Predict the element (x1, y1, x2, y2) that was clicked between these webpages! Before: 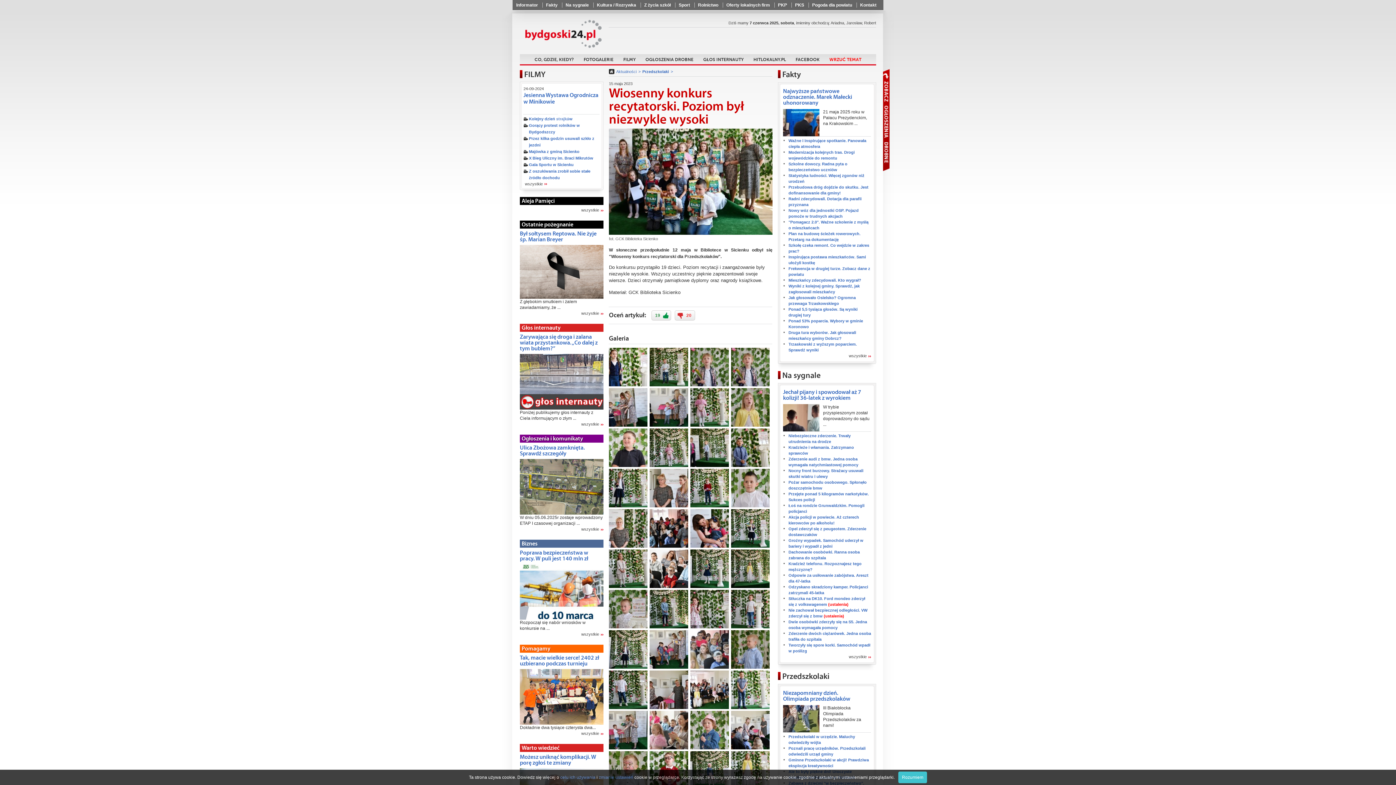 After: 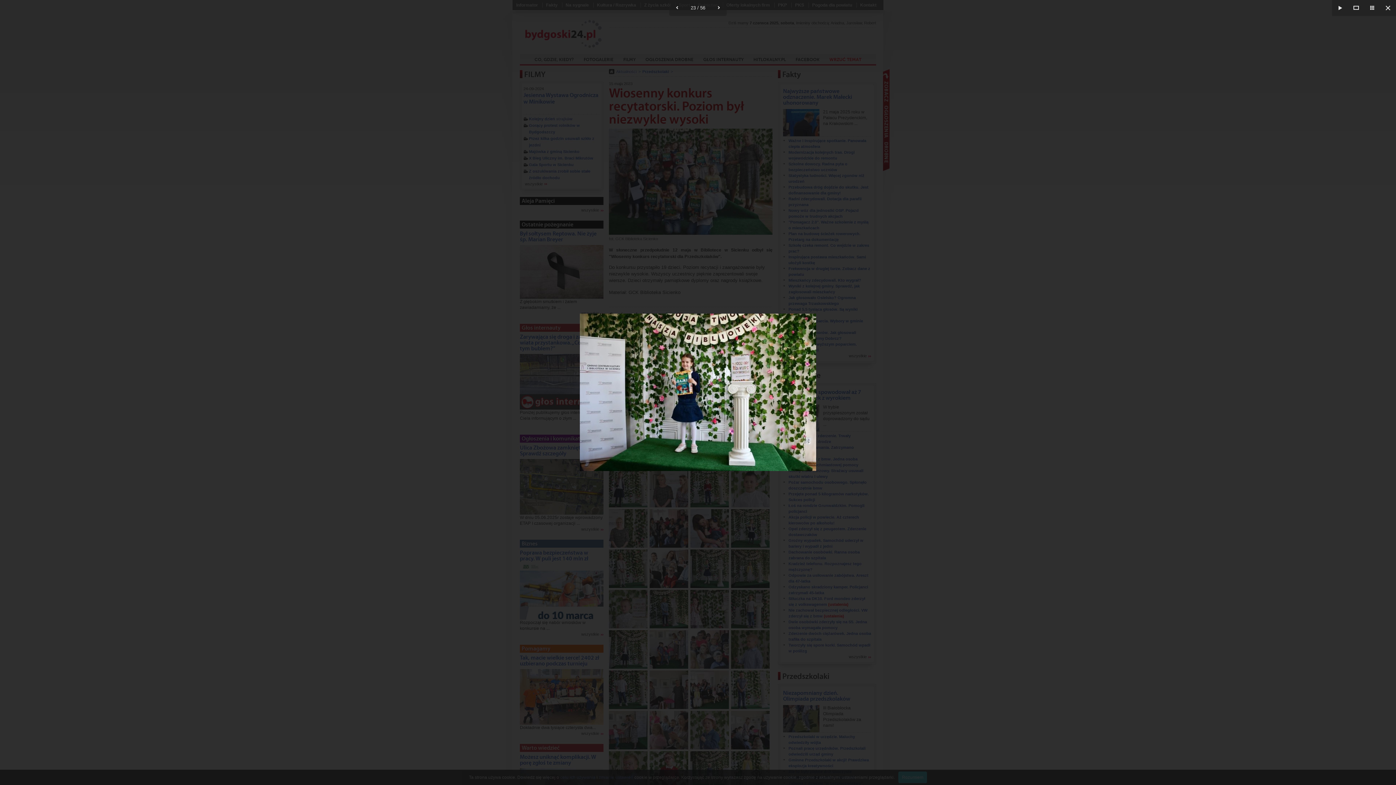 Action: bbox: (690, 549, 729, 588)